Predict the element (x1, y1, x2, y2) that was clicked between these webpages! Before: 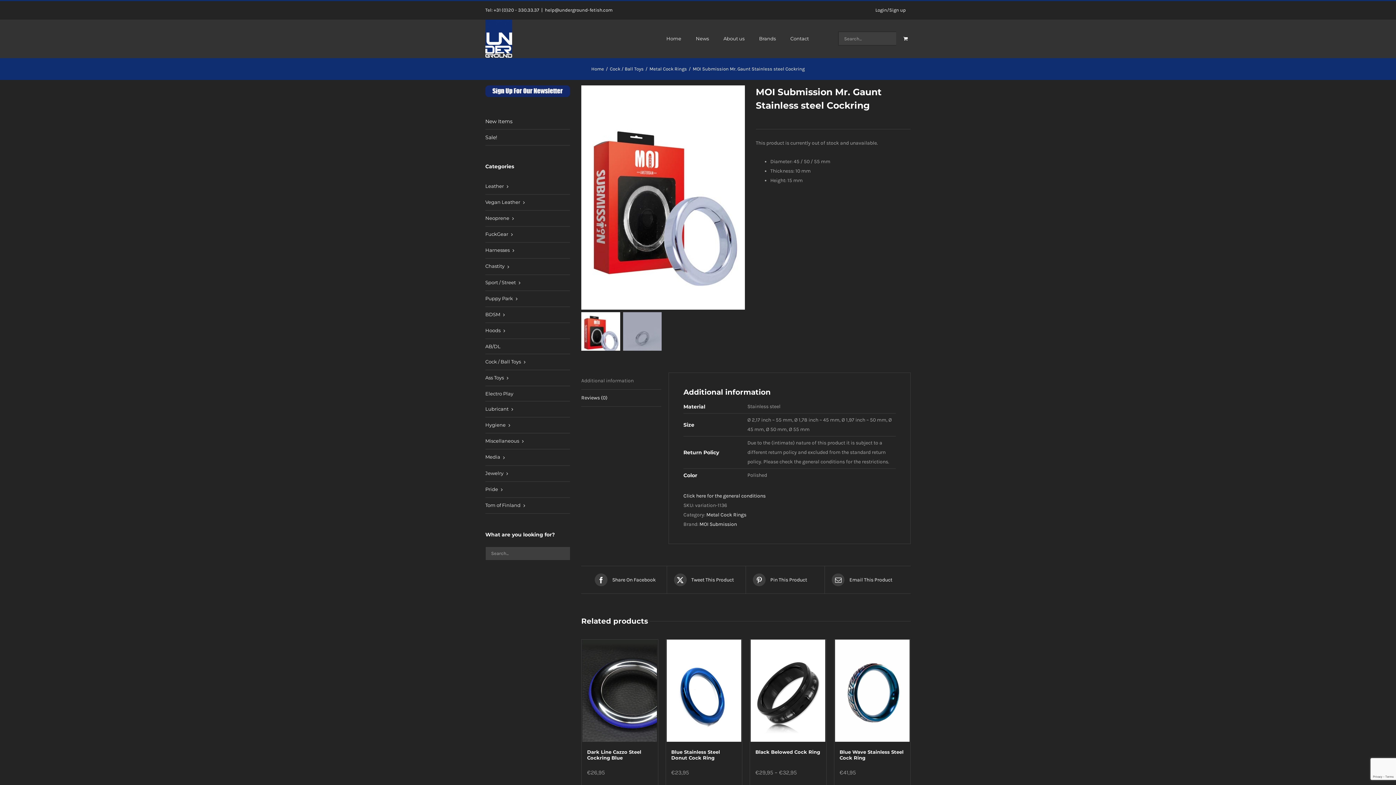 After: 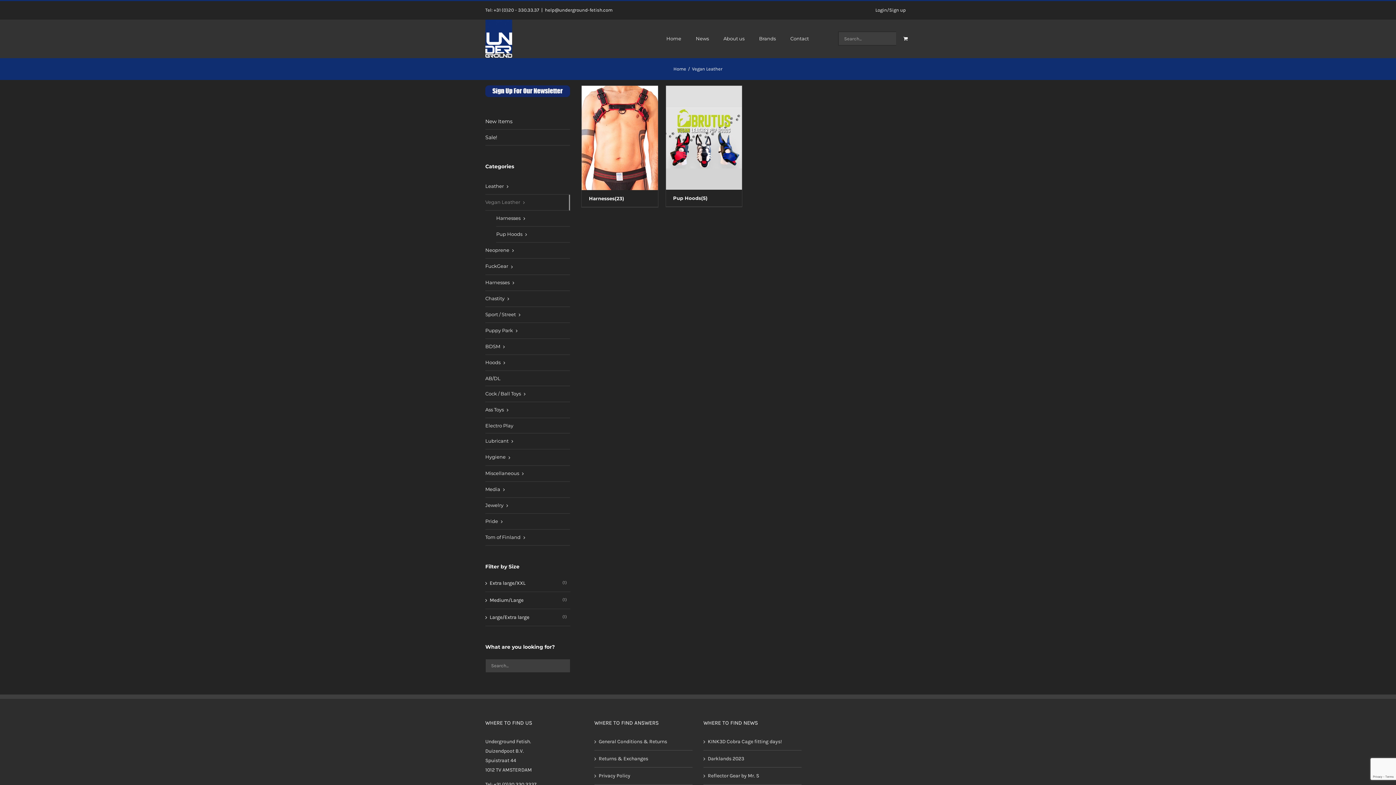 Action: bbox: (485, 194, 570, 210) label: Vegan Leather 